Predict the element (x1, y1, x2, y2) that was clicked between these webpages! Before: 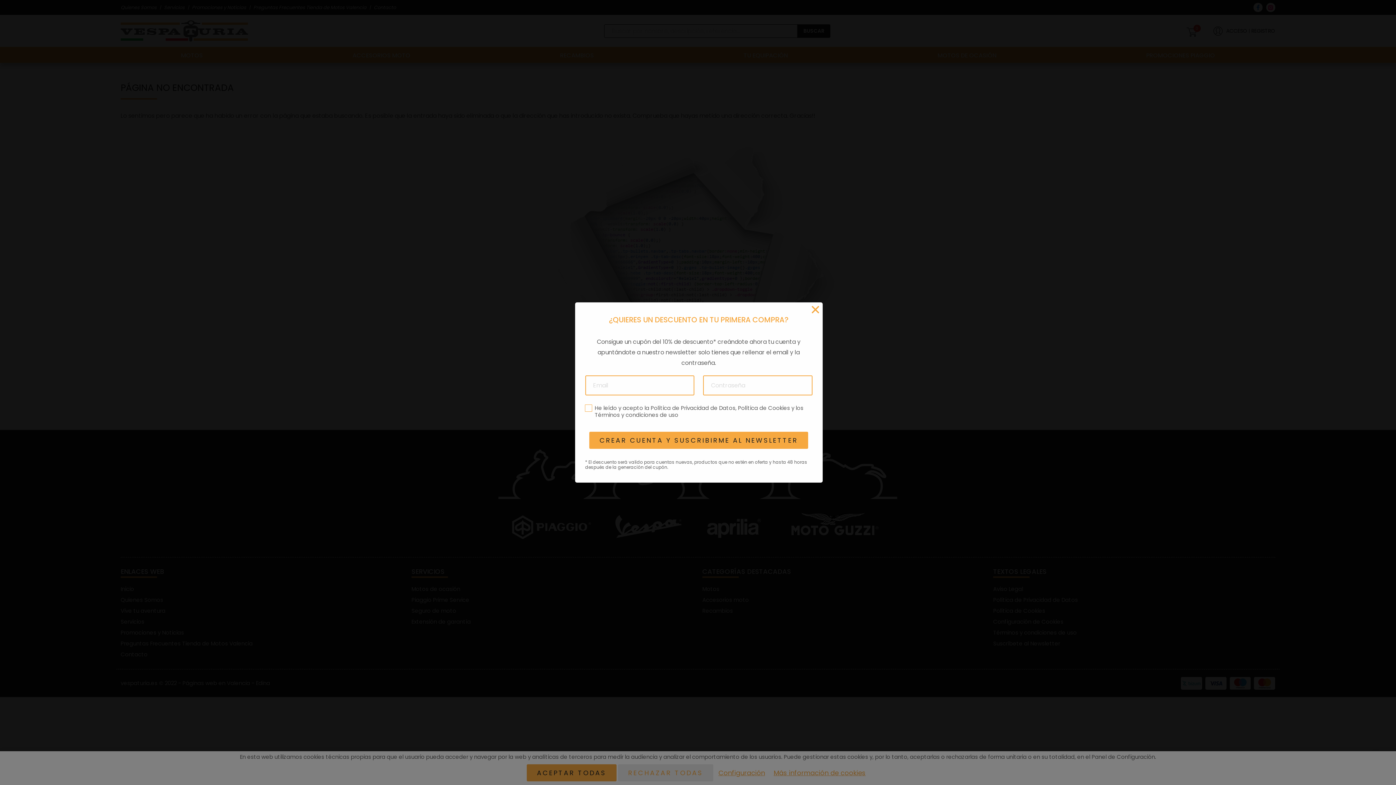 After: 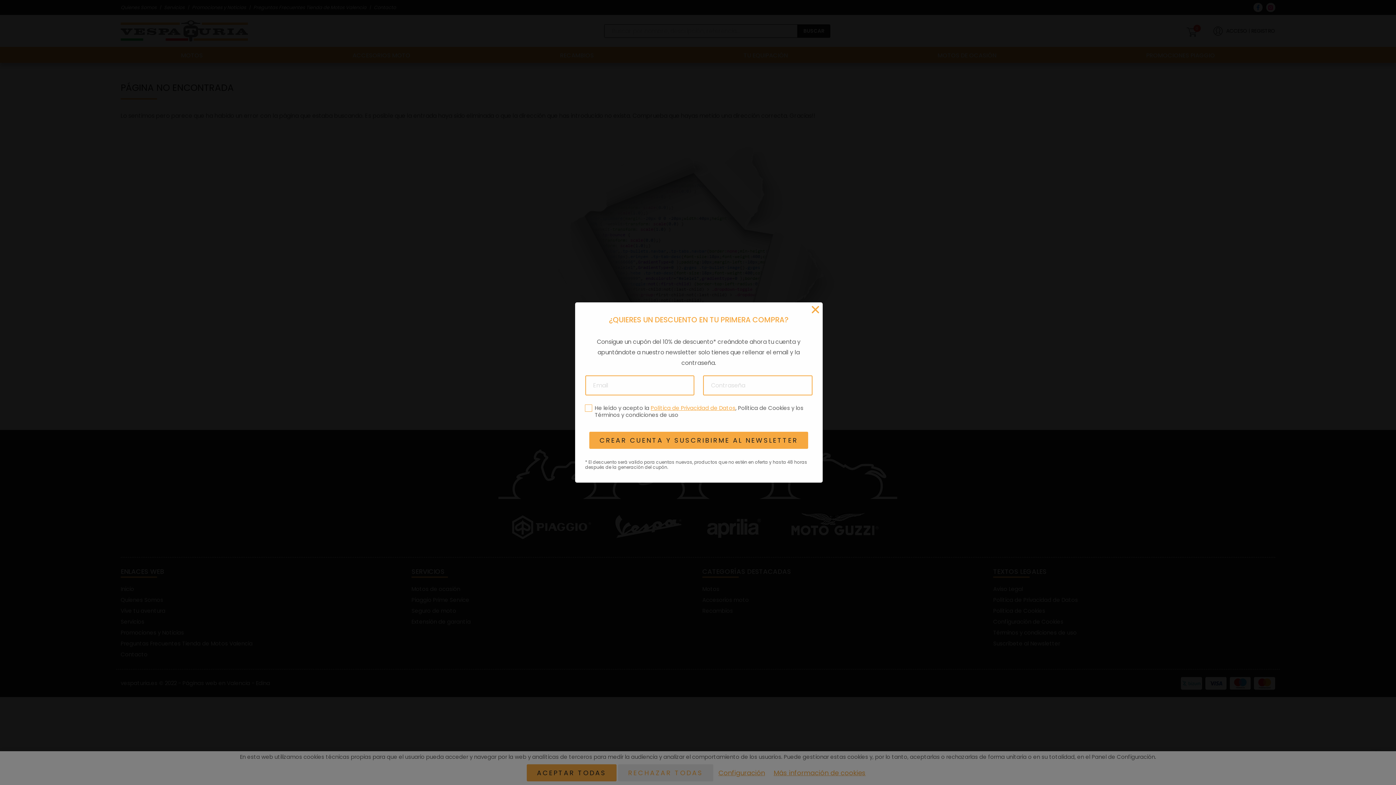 Action: label: Política de Privacidad de Datos bbox: (650, 404, 735, 412)